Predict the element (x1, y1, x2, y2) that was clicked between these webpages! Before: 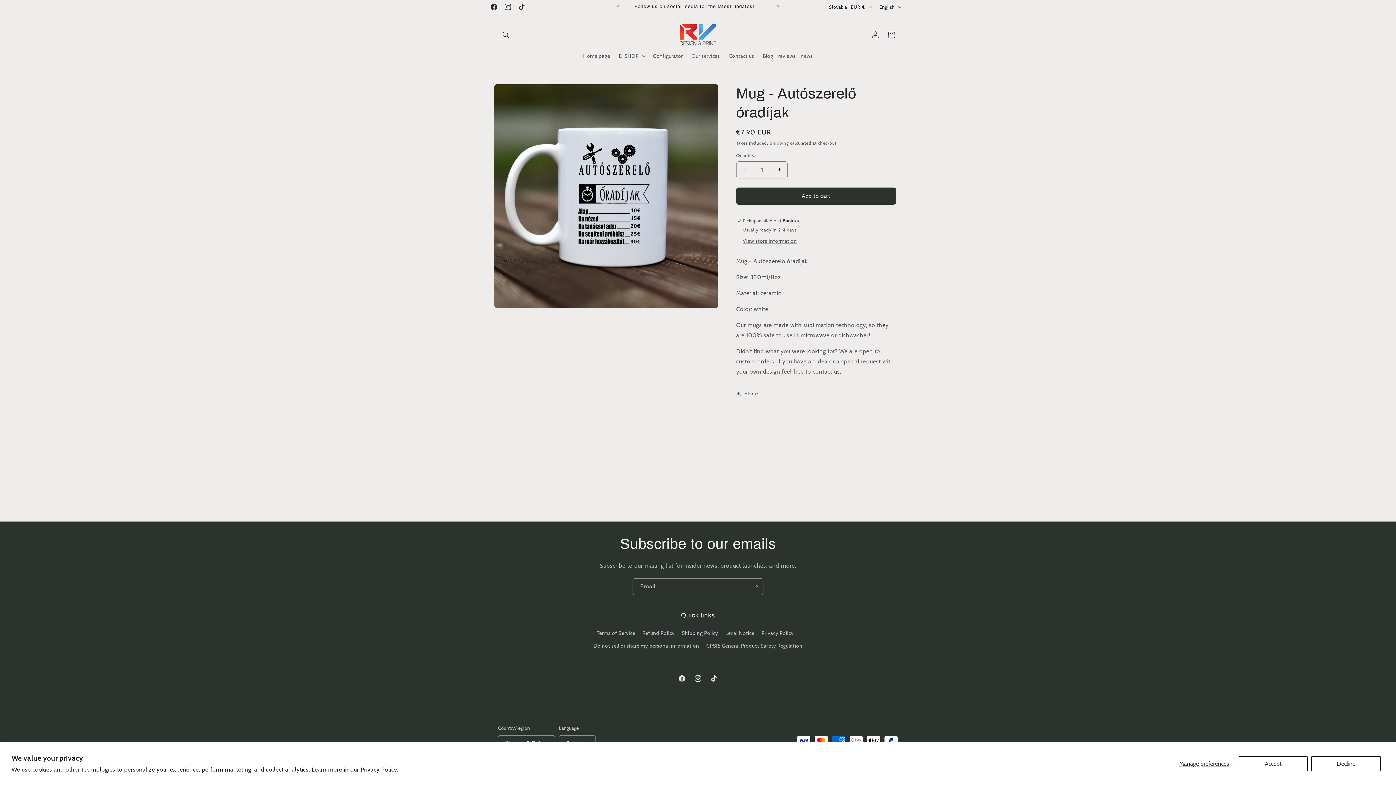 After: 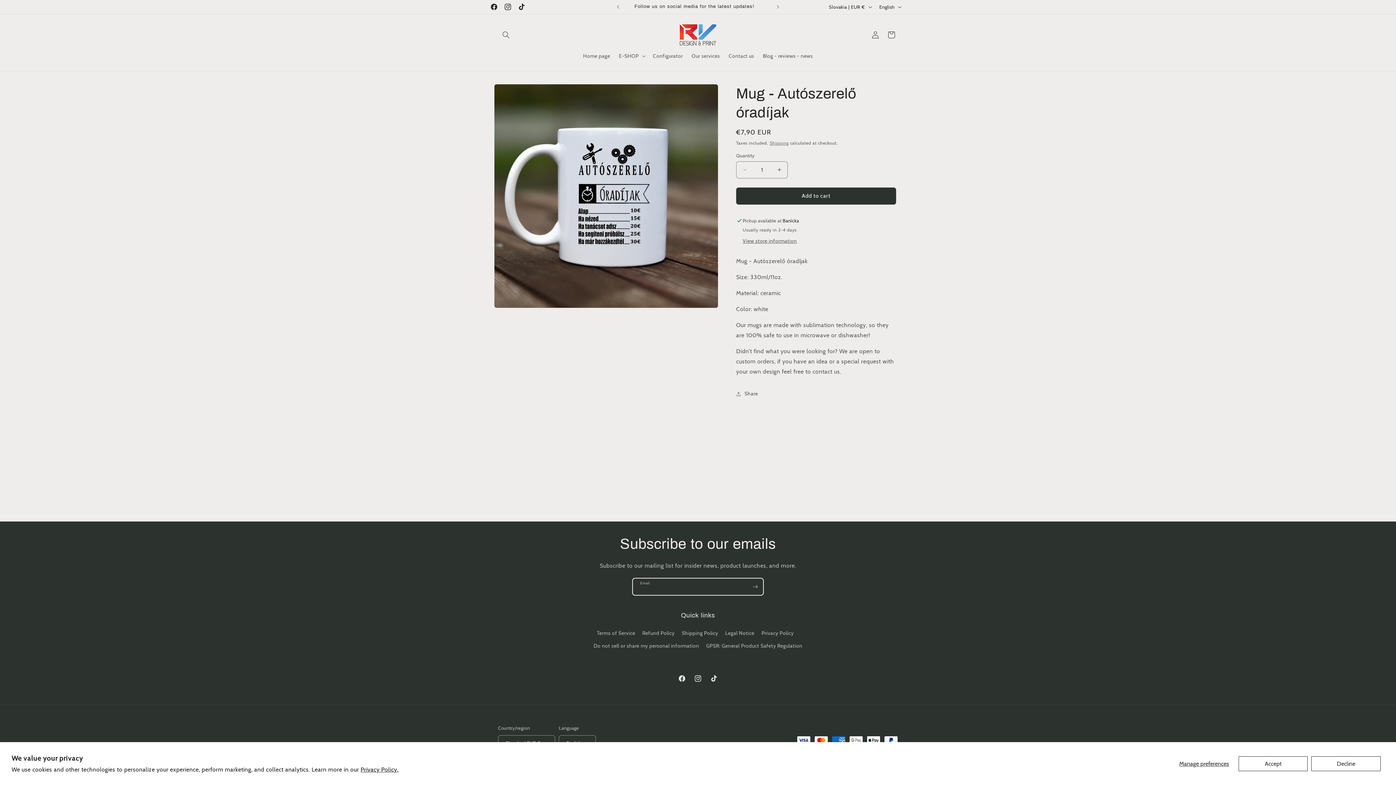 Action: label: Subscribe bbox: (747, 578, 763, 595)